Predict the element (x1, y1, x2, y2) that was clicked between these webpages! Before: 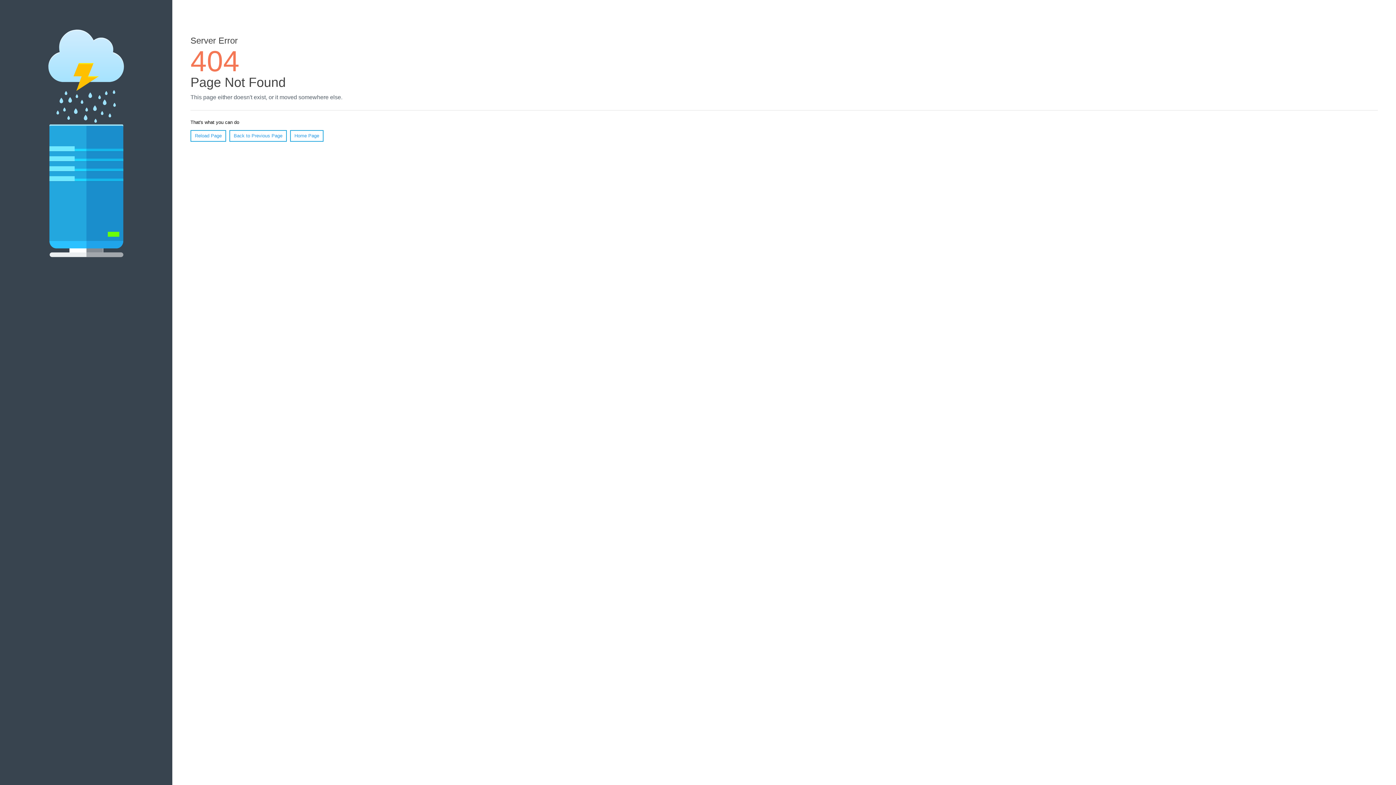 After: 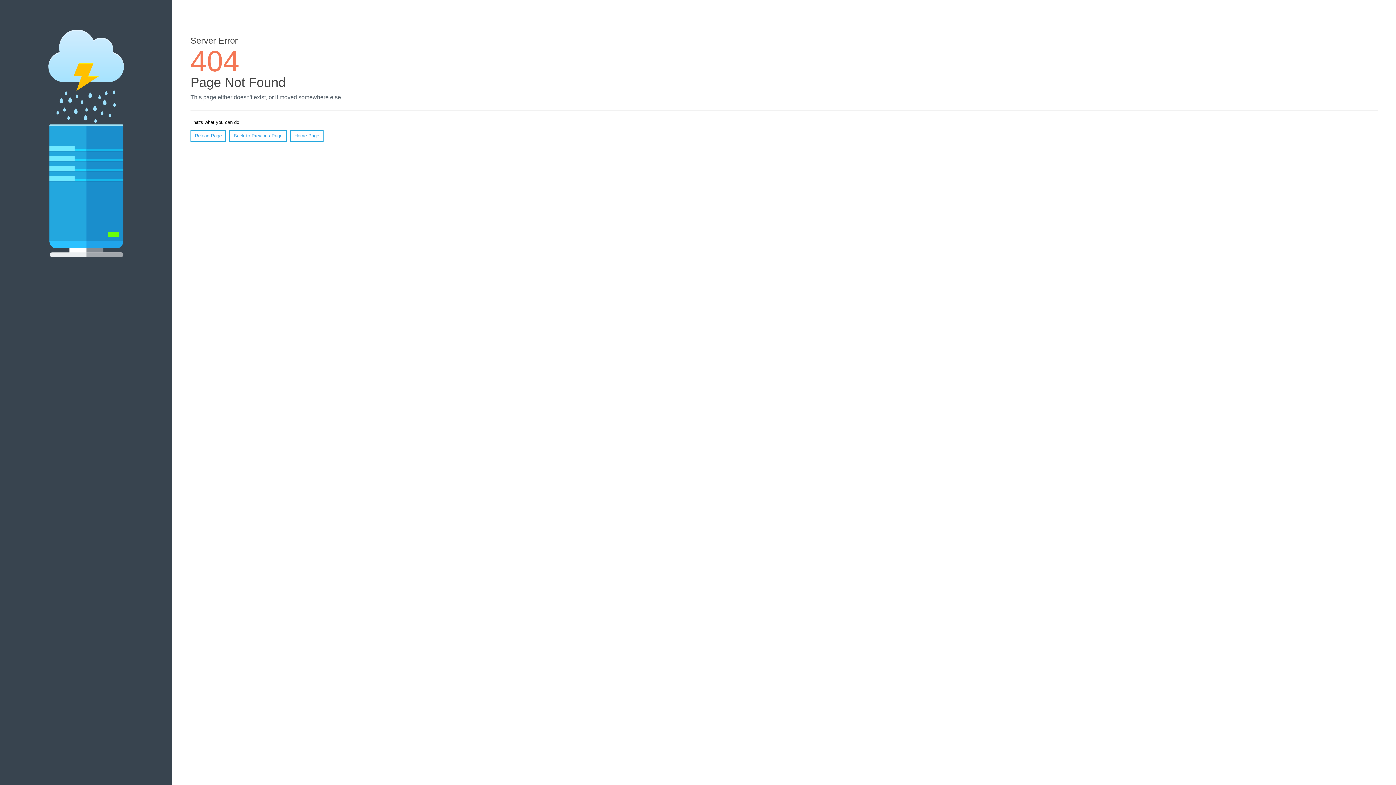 Action: bbox: (190, 130, 226, 141) label: Reload Page